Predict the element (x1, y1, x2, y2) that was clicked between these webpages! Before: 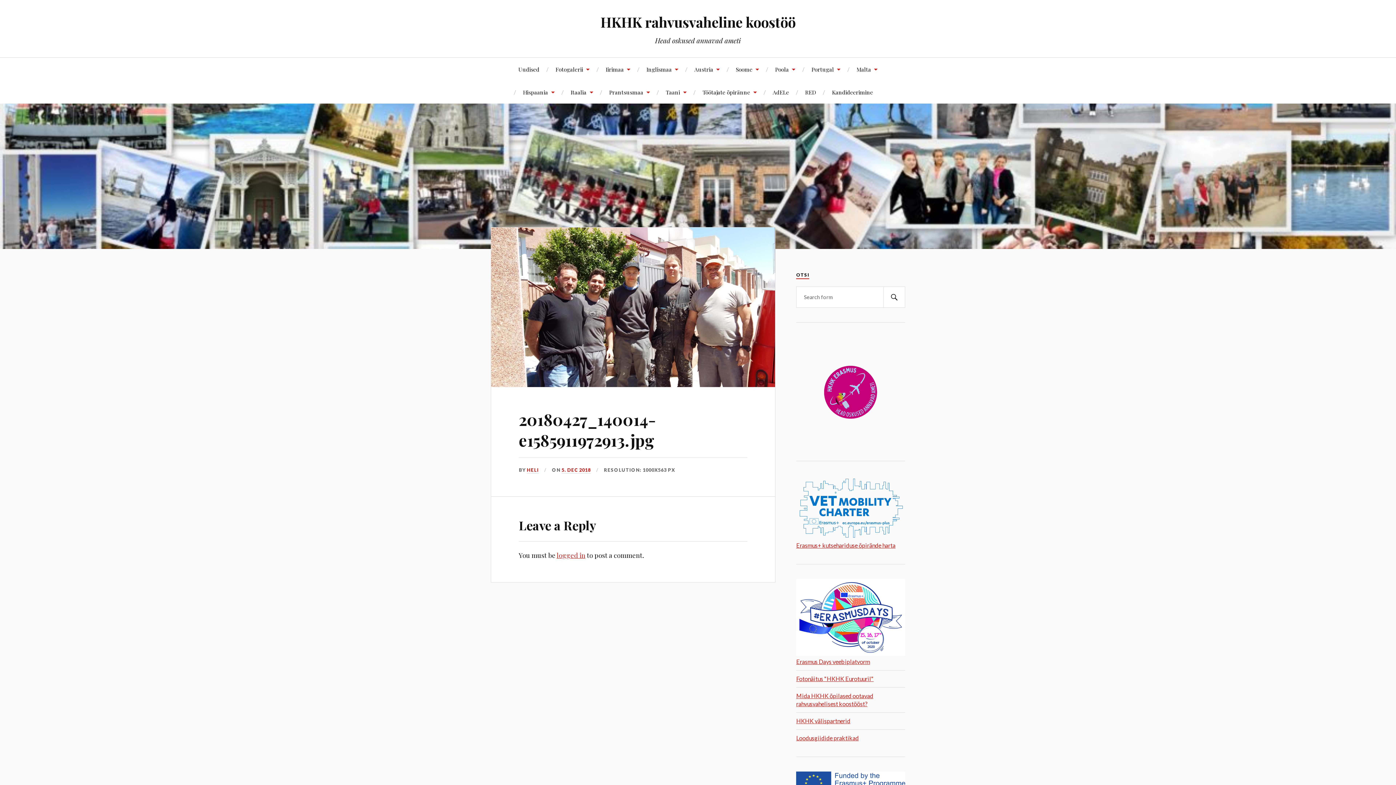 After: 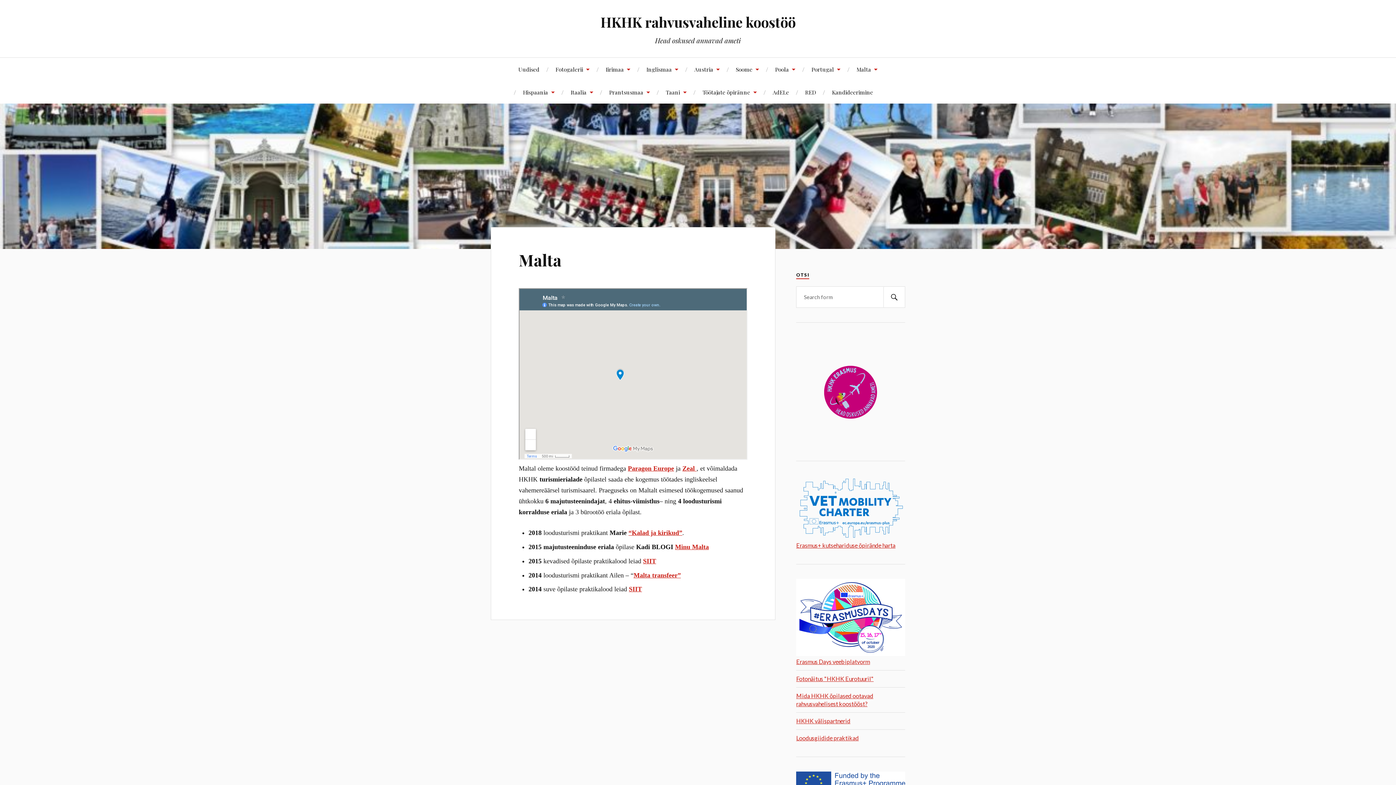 Action: label: Malta bbox: (856, 57, 877, 80)